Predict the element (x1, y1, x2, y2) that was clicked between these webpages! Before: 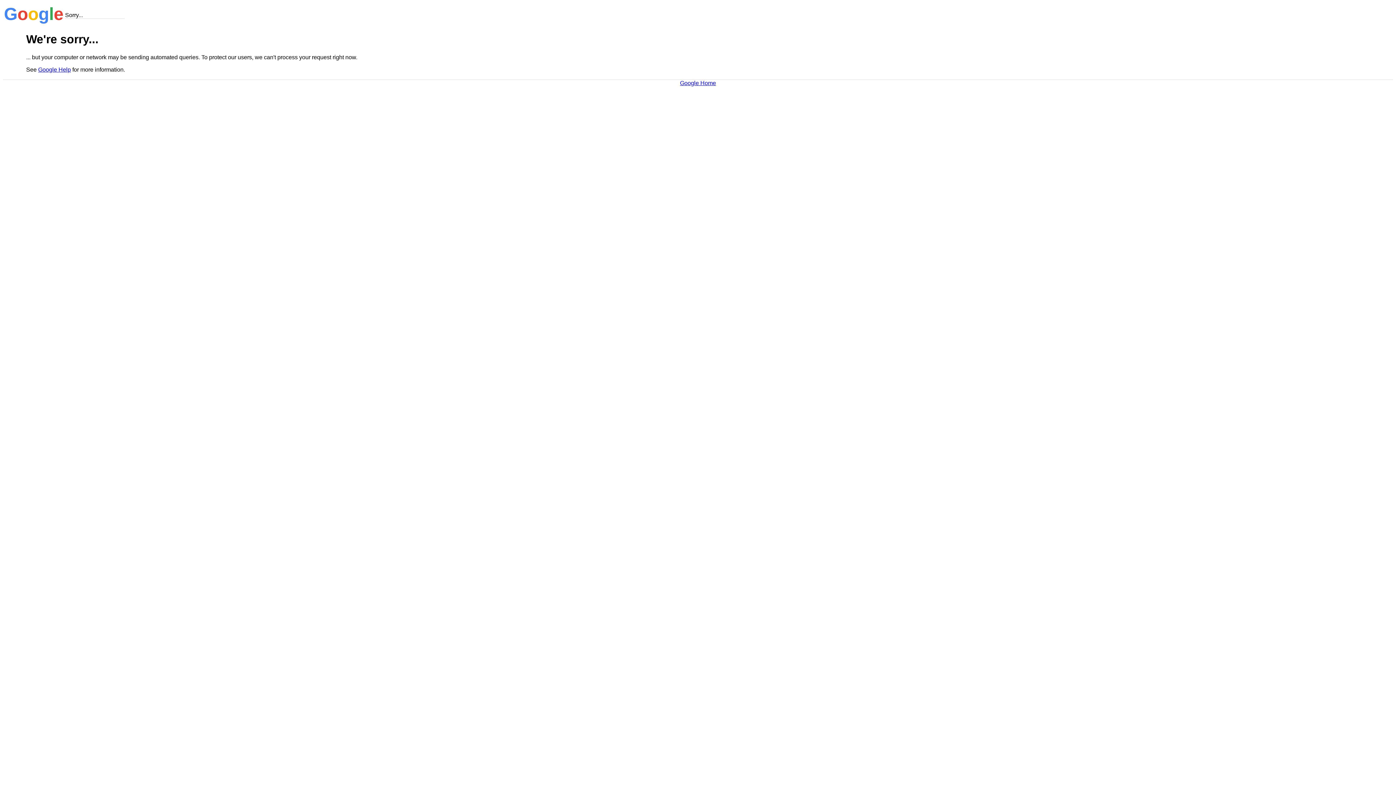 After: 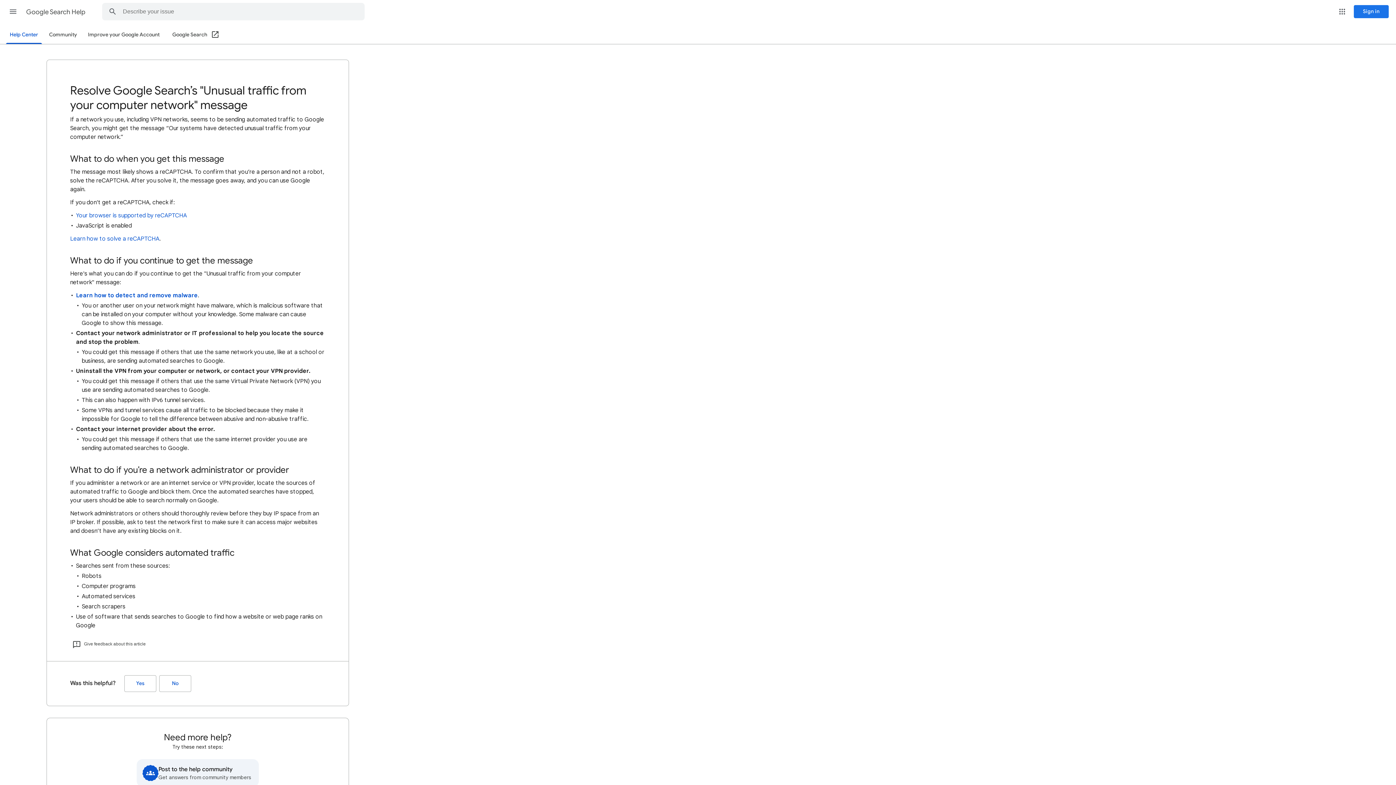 Action: label: Google Help bbox: (38, 66, 70, 72)